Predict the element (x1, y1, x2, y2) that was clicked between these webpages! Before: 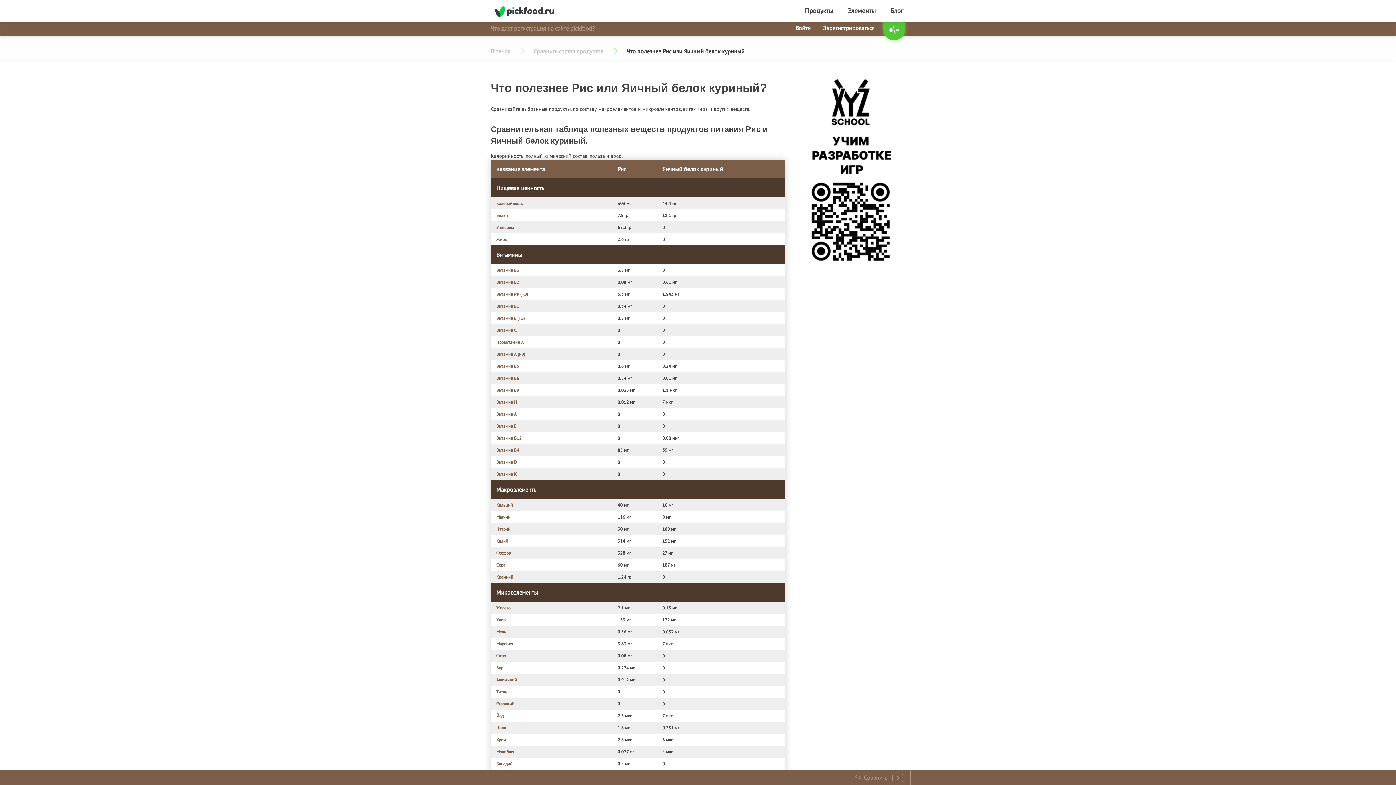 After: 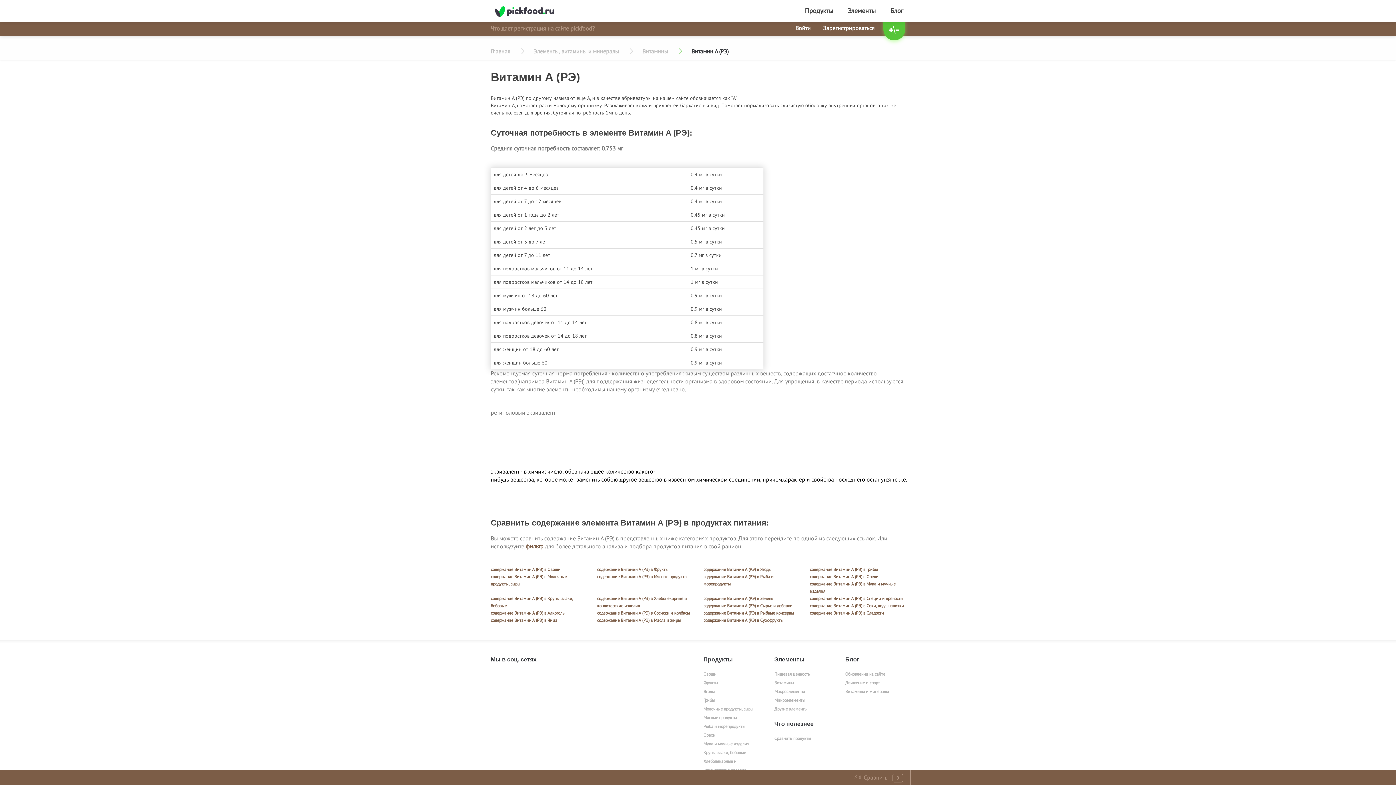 Action: label: Витамин A (РЭ) bbox: (496, 351, 525, 357)